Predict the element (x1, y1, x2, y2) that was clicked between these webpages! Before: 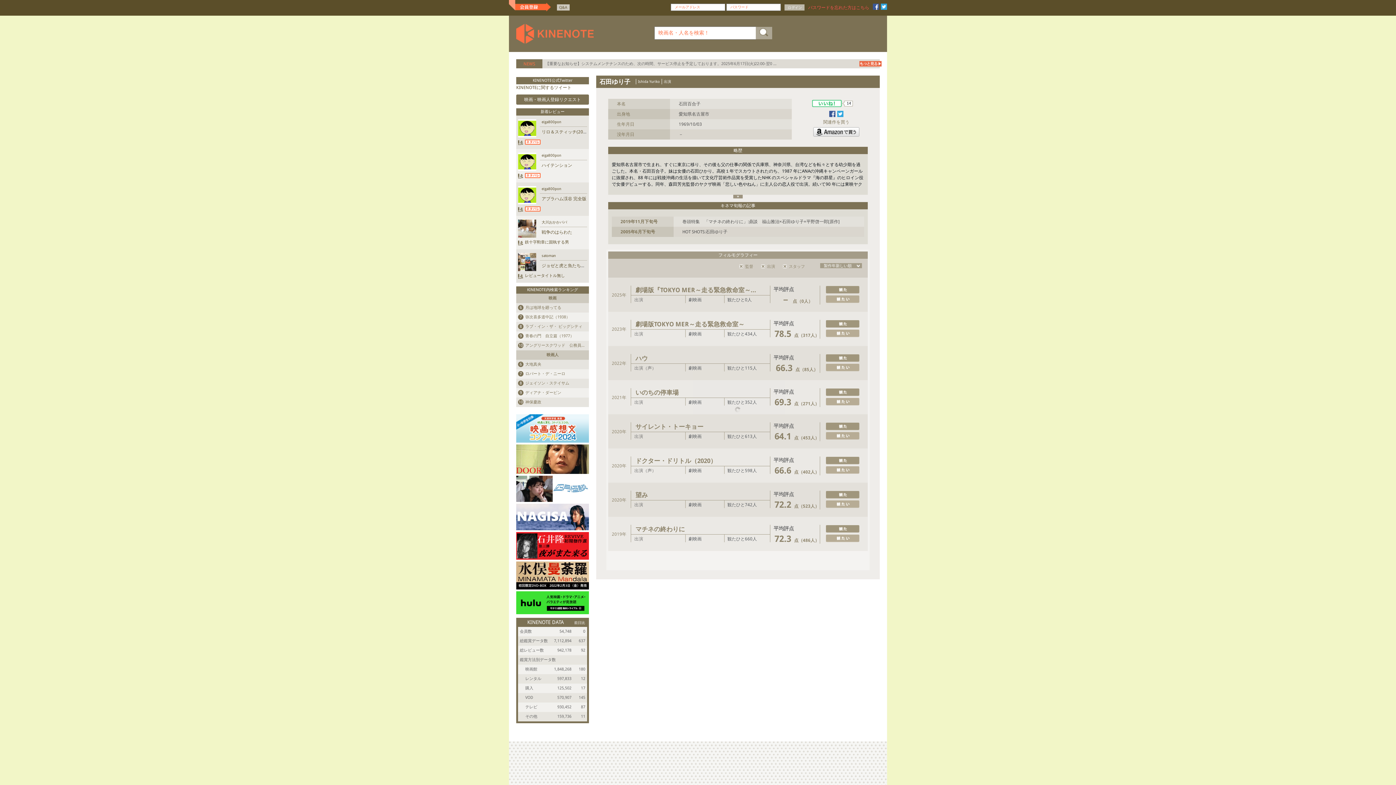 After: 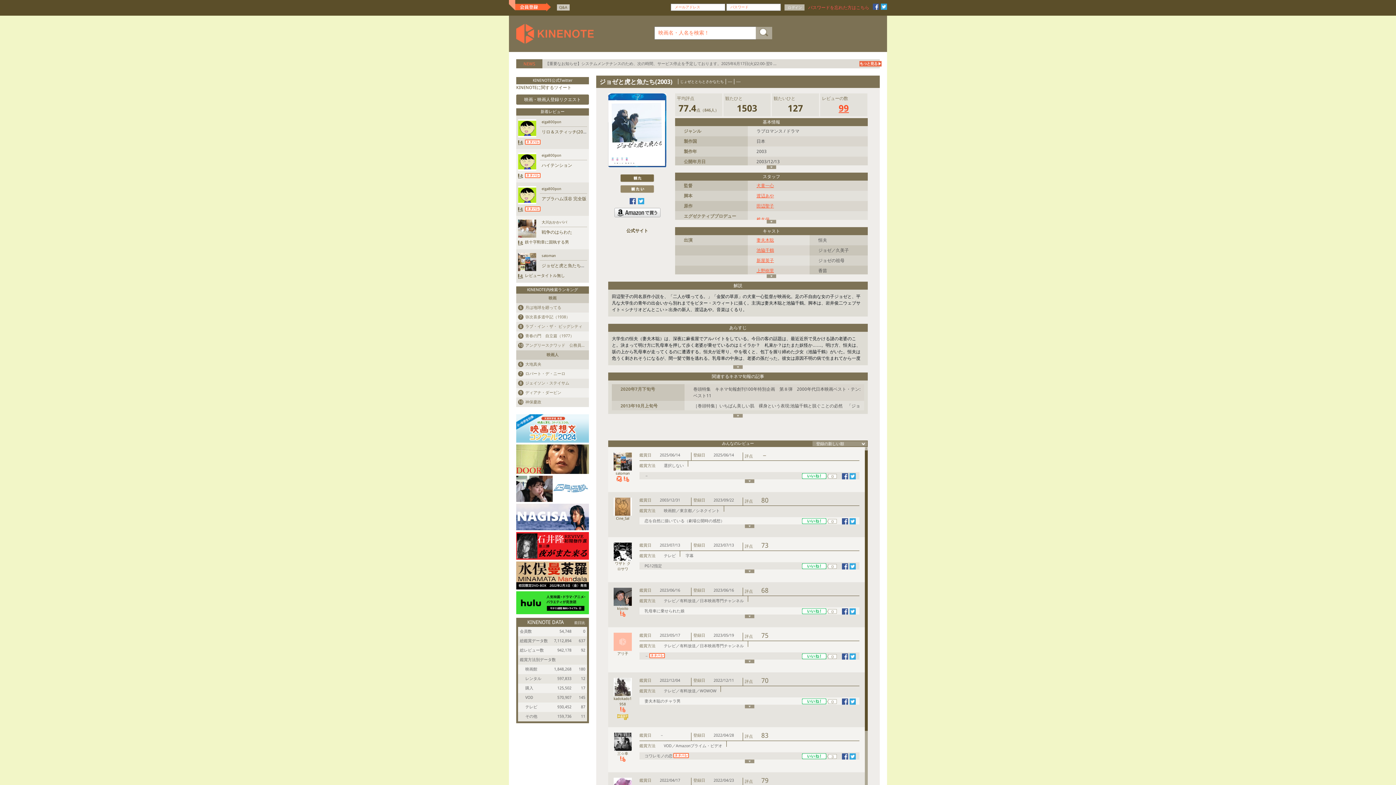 Action: bbox: (541, 263, 600, 268) label: ジョゼと虎と魚たち（2003）